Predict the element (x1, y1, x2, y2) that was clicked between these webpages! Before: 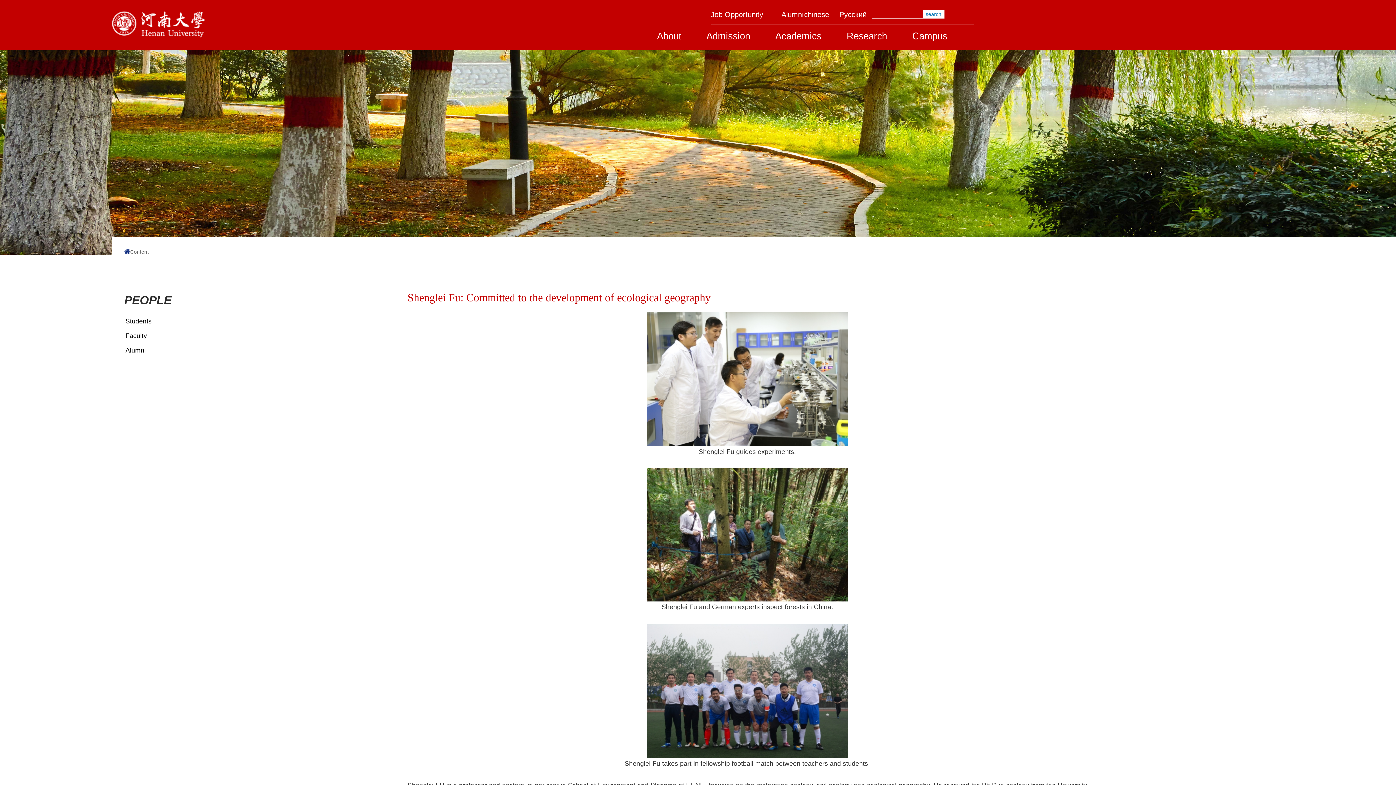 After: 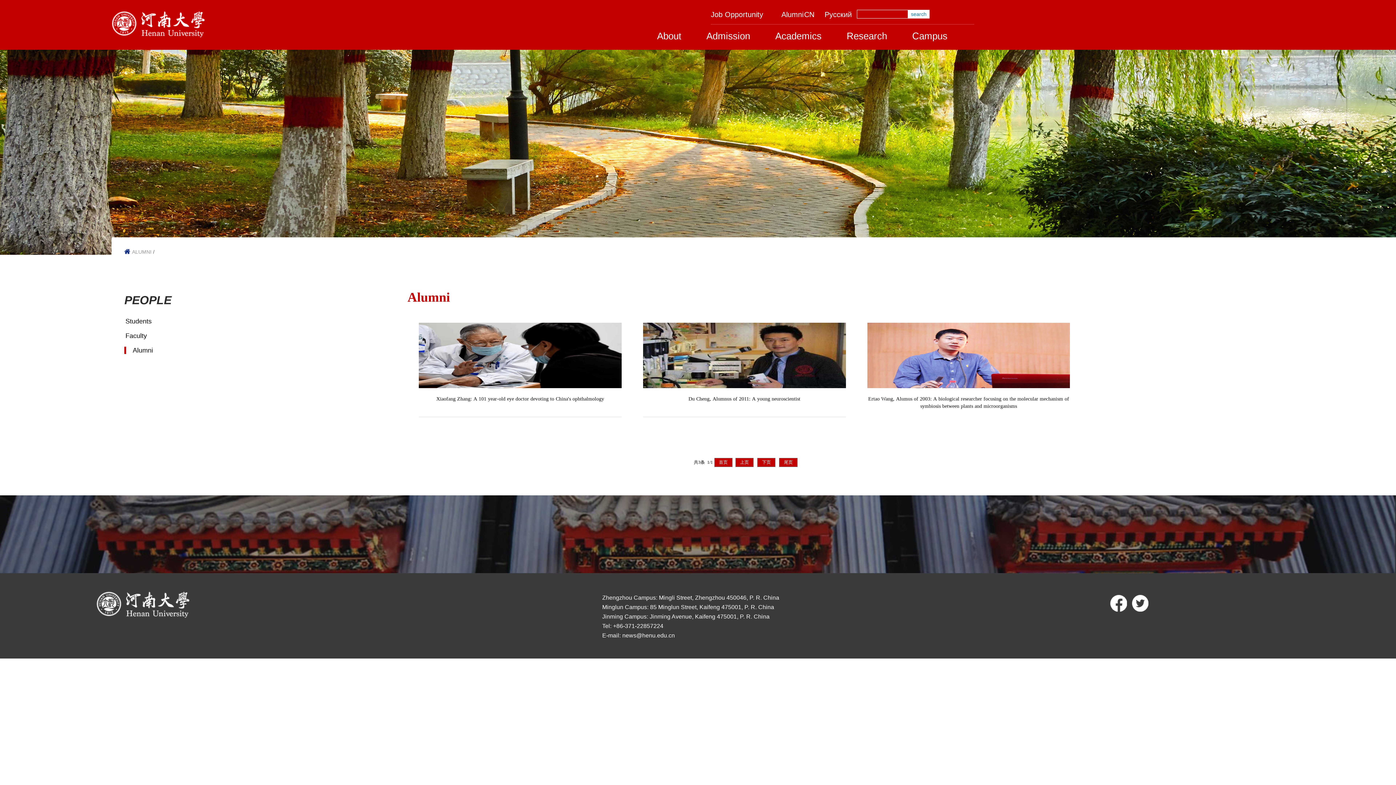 Action: bbox: (125, 346, 396, 354) label: Alumni